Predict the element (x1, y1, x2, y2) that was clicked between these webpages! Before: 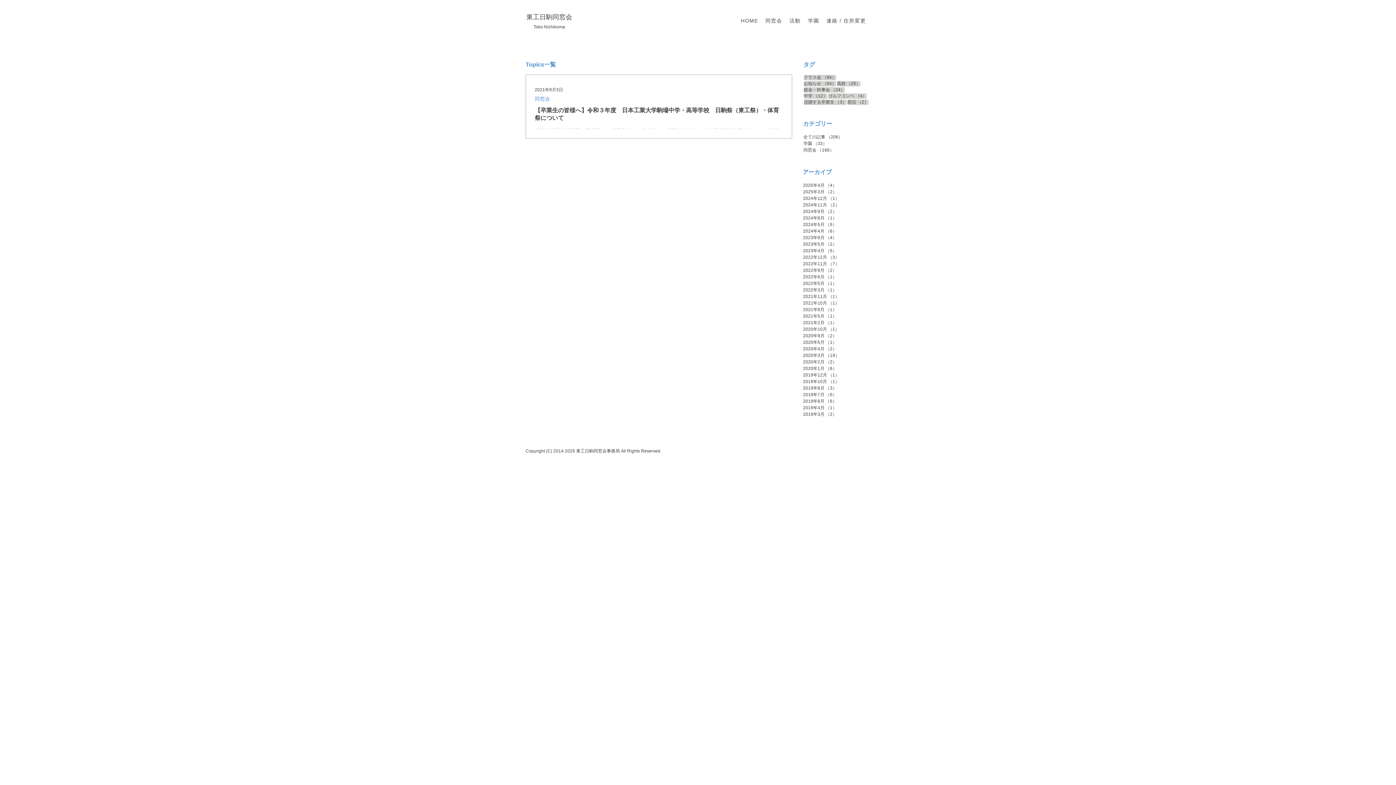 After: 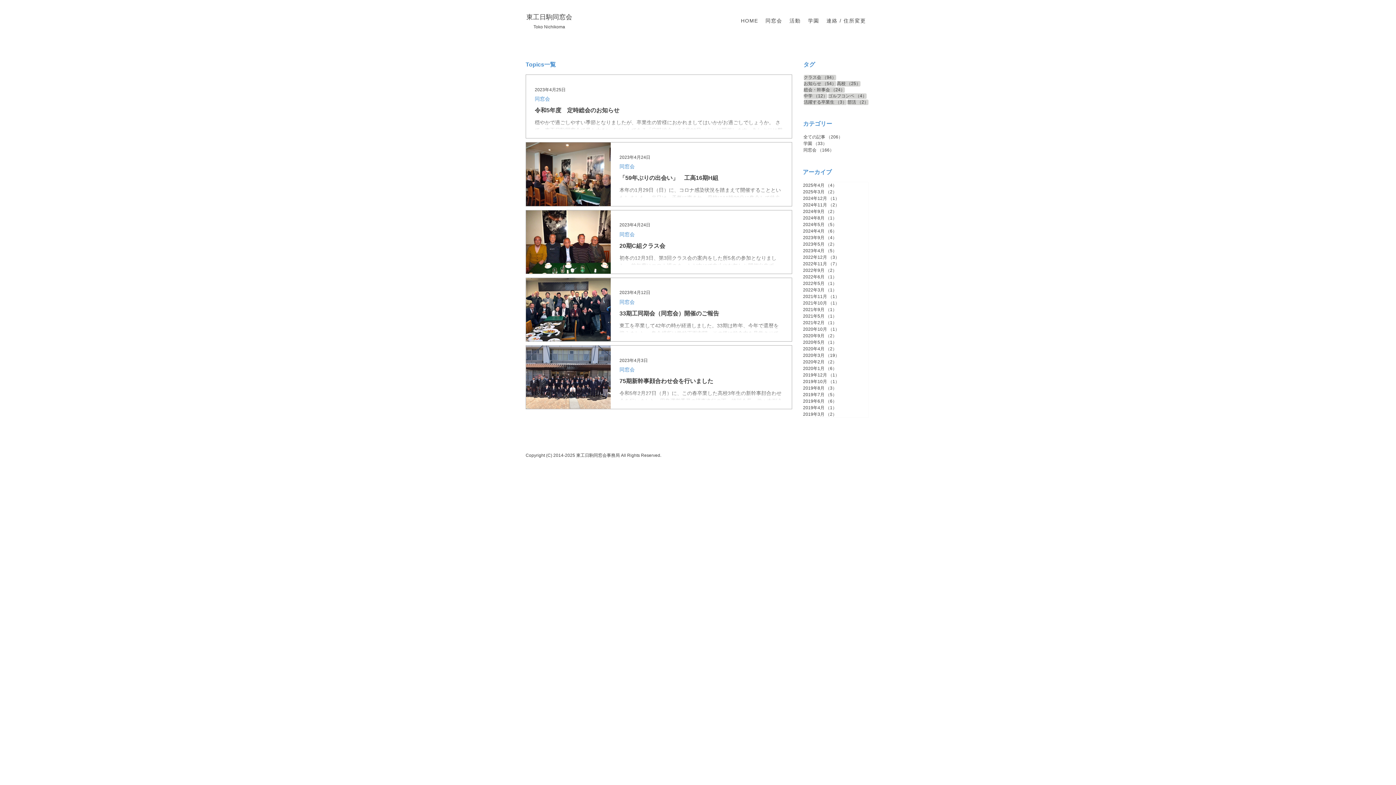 Action: bbox: (803, 247, 868, 254) label: 2023年4月 （5）
5件の記事